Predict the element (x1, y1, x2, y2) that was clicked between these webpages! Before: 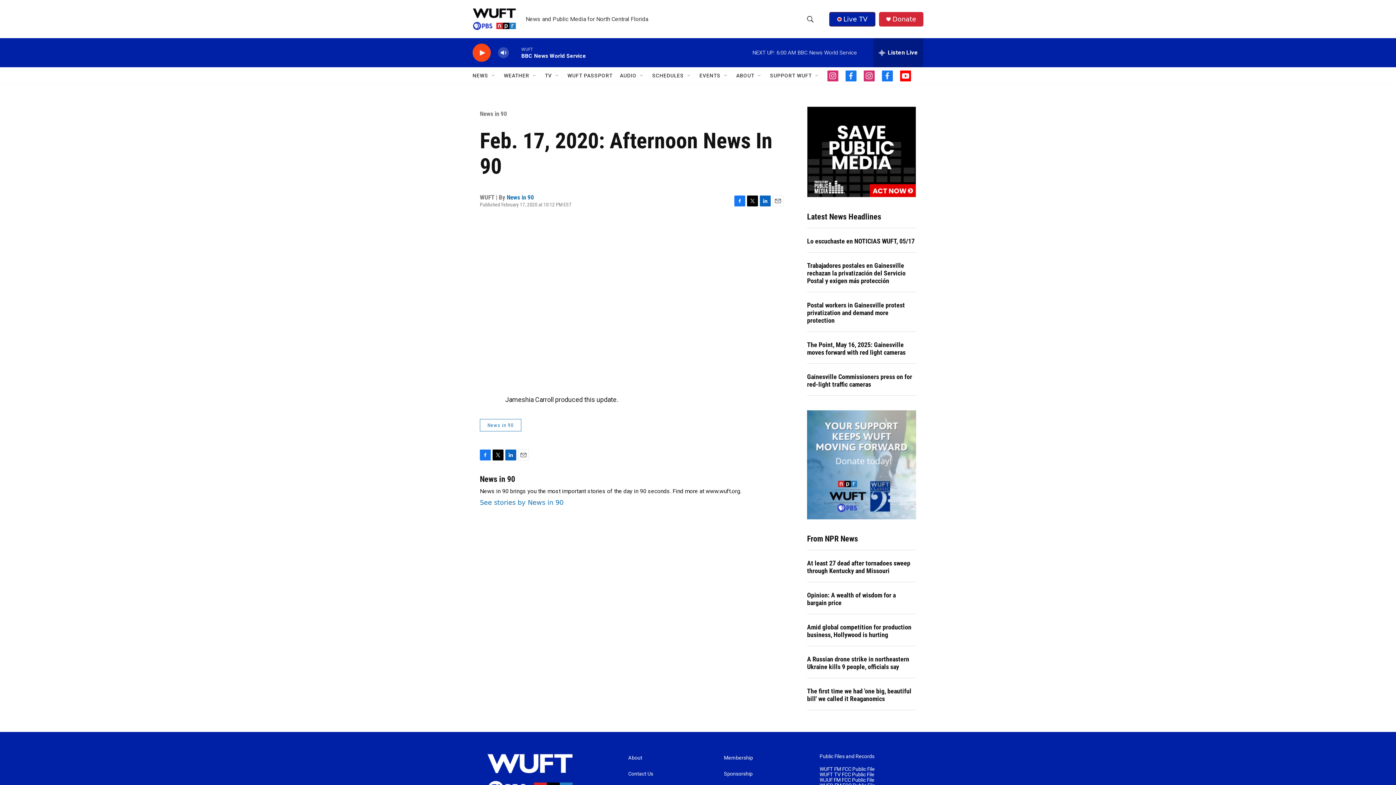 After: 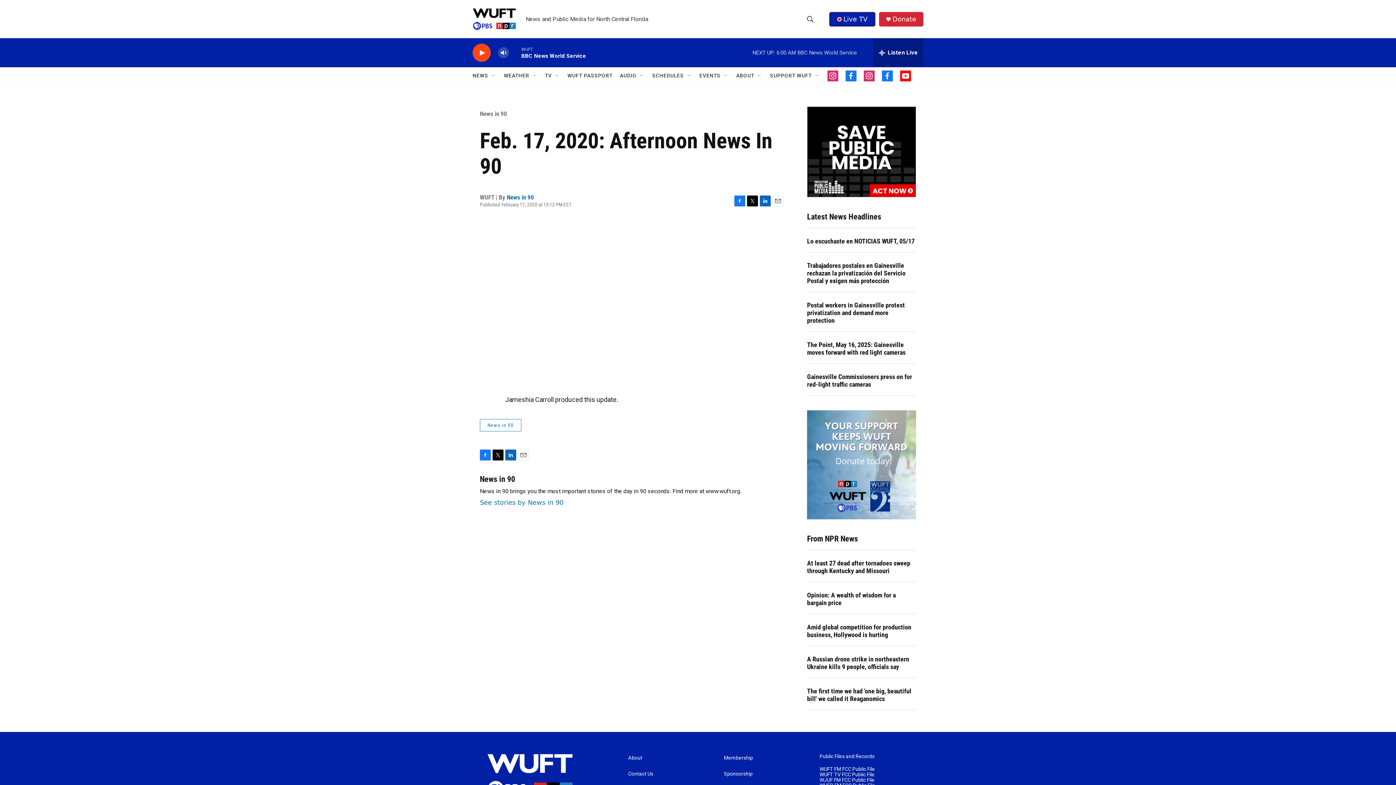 Action: label: facebook bbox: (882, 70, 893, 81)